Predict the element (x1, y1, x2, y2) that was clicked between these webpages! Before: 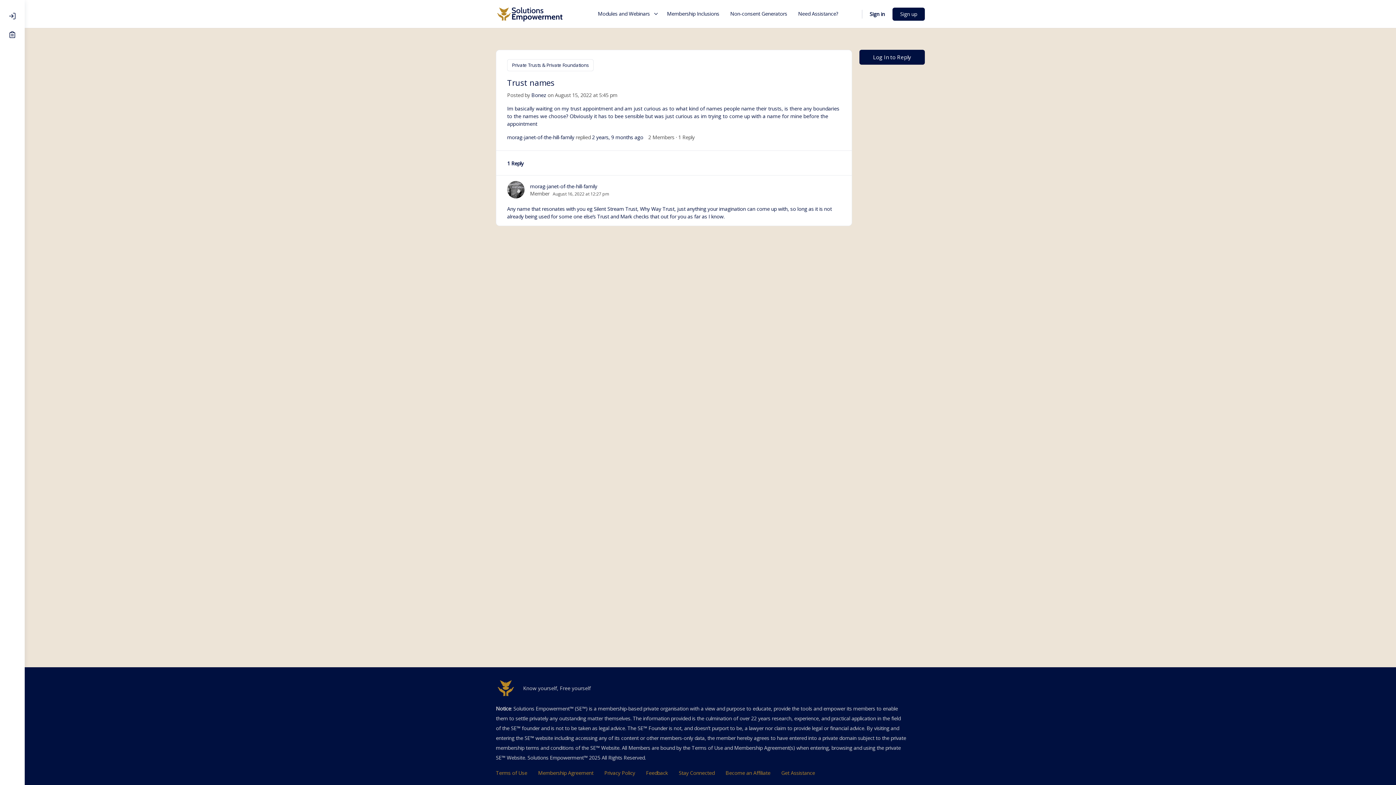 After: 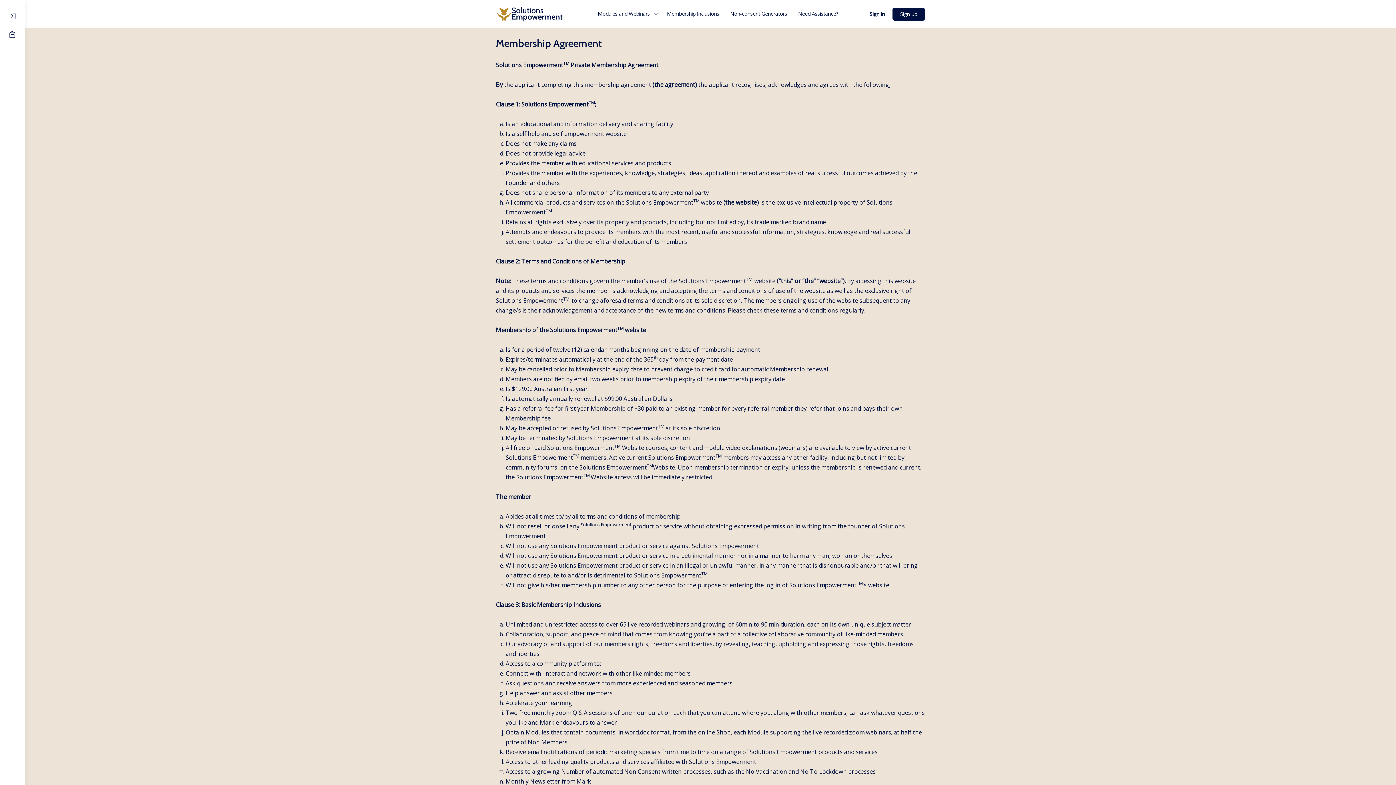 Action: bbox: (538, 769, 593, 776) label: Membership Agreement